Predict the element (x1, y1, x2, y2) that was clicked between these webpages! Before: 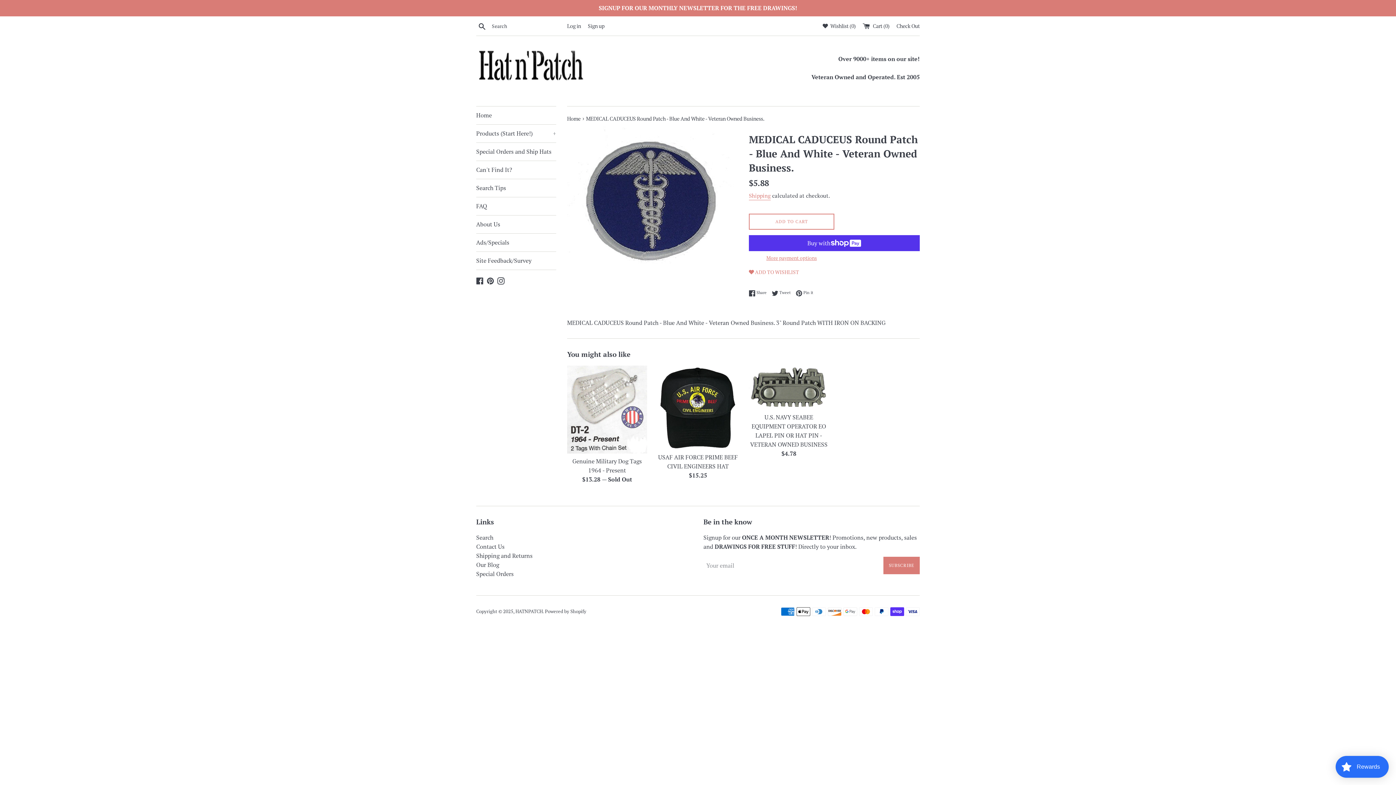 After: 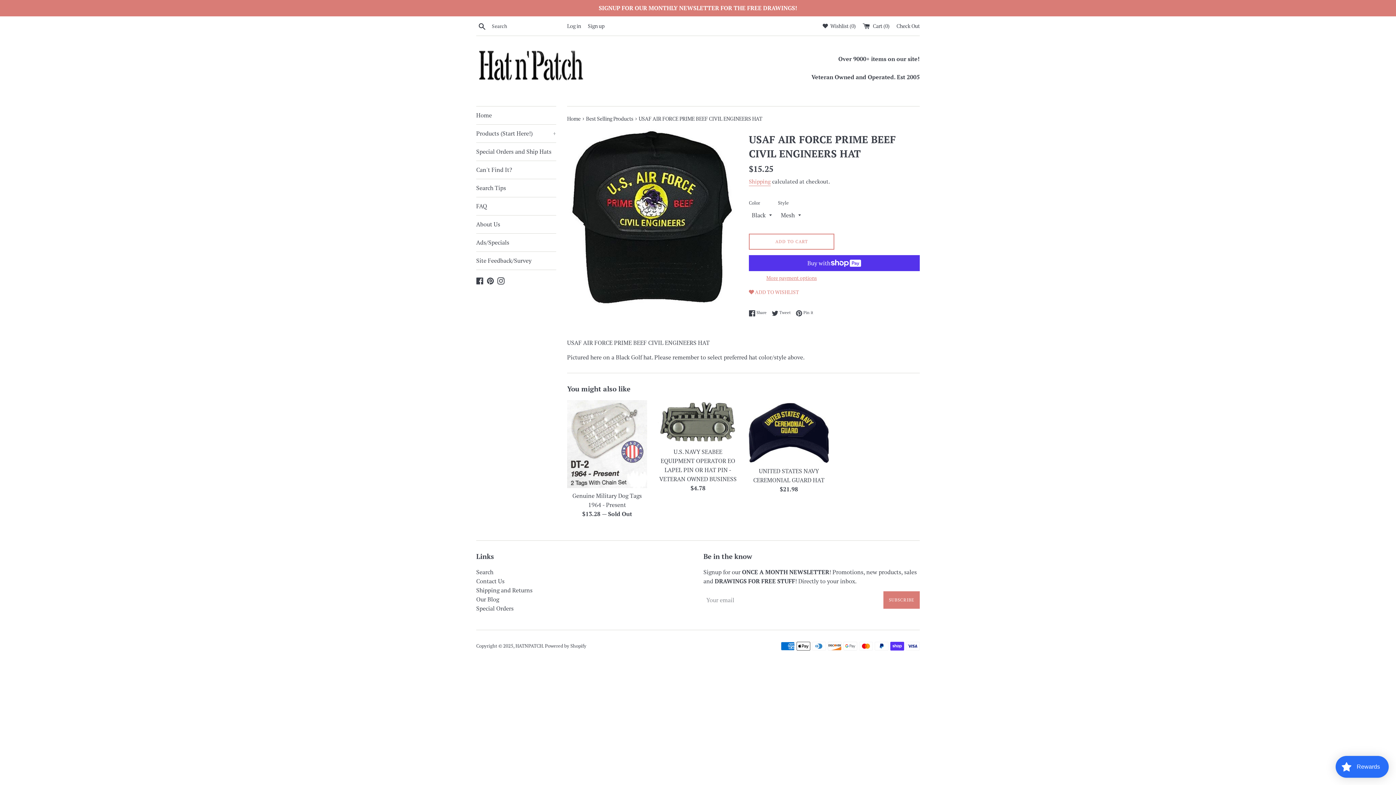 Action: bbox: (658, 365, 738, 449)